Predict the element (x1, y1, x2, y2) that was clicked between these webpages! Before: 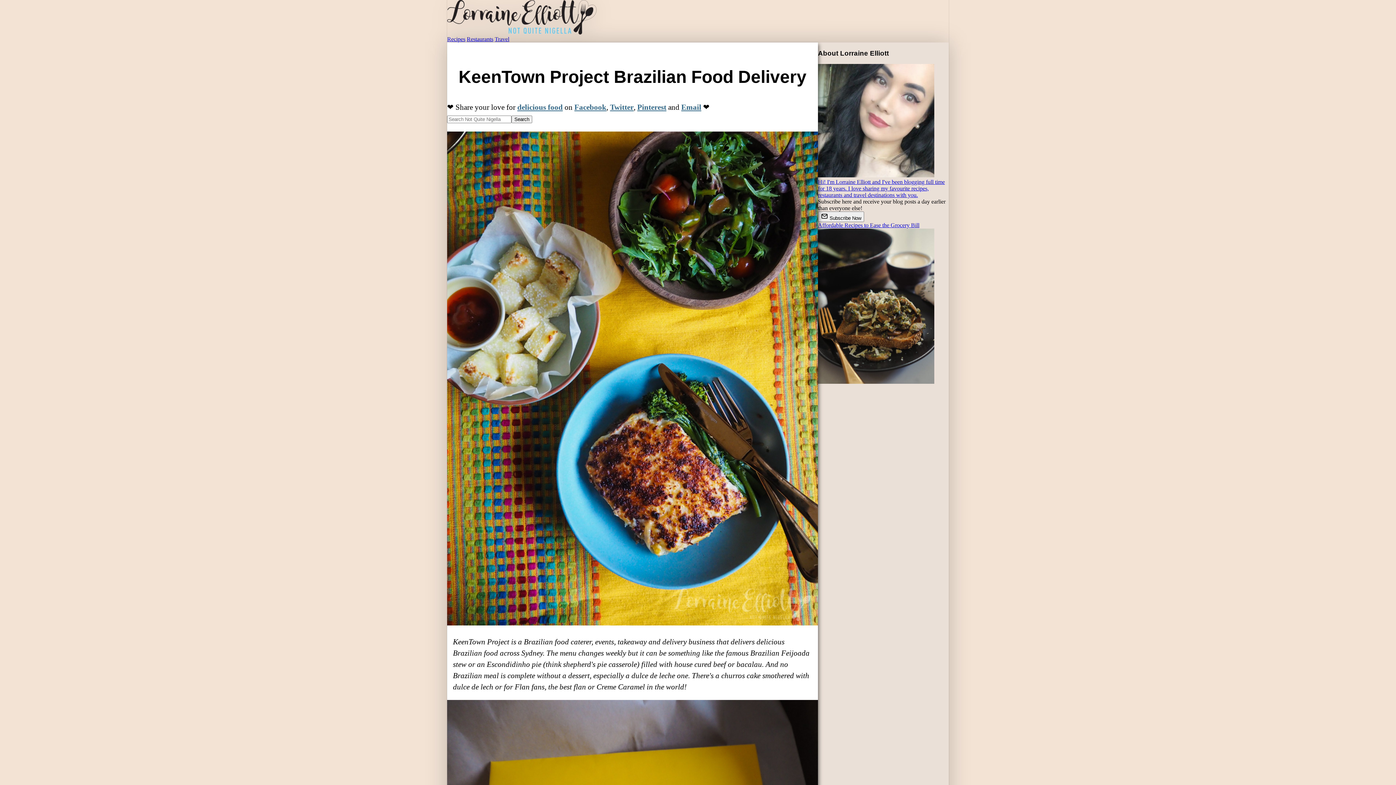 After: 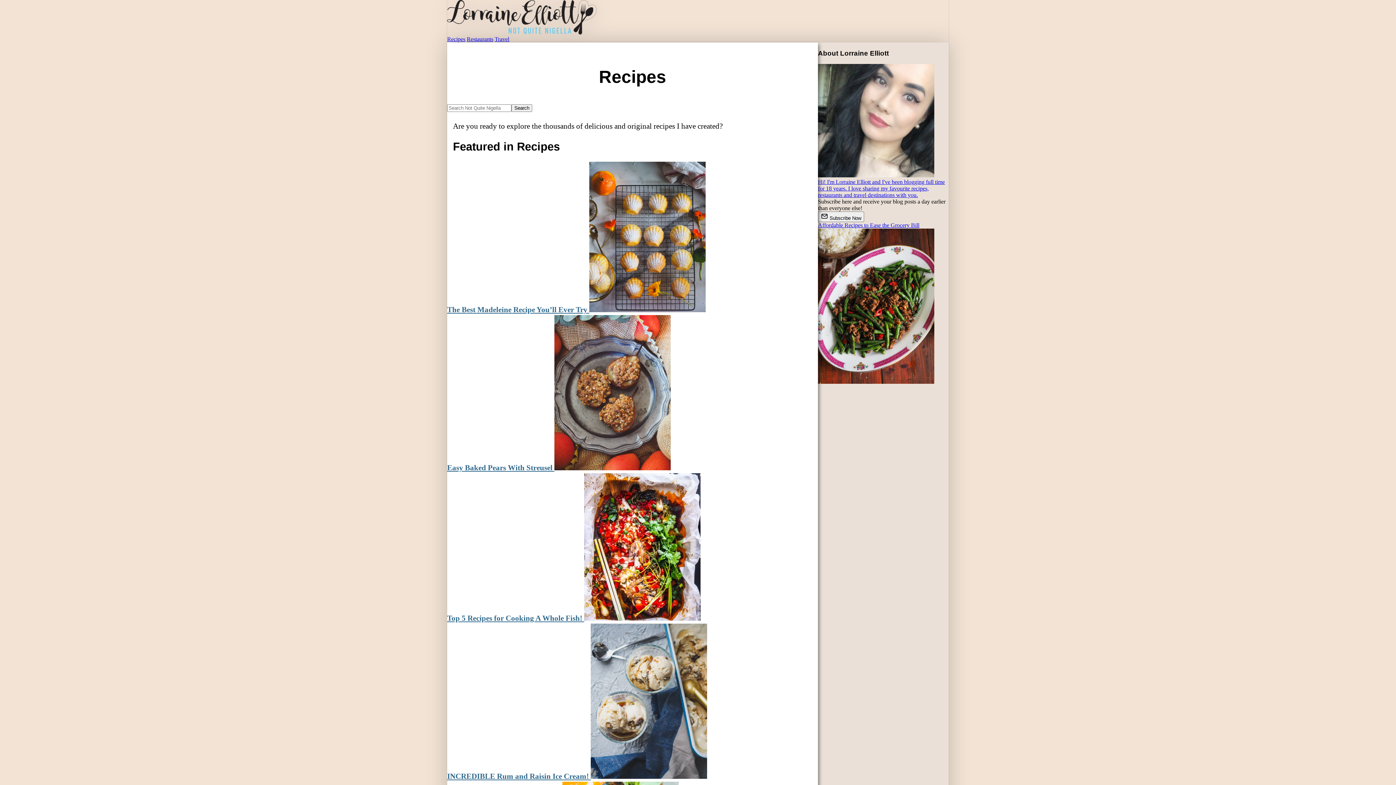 Action: bbox: (447, 36, 465, 42) label: Recipes